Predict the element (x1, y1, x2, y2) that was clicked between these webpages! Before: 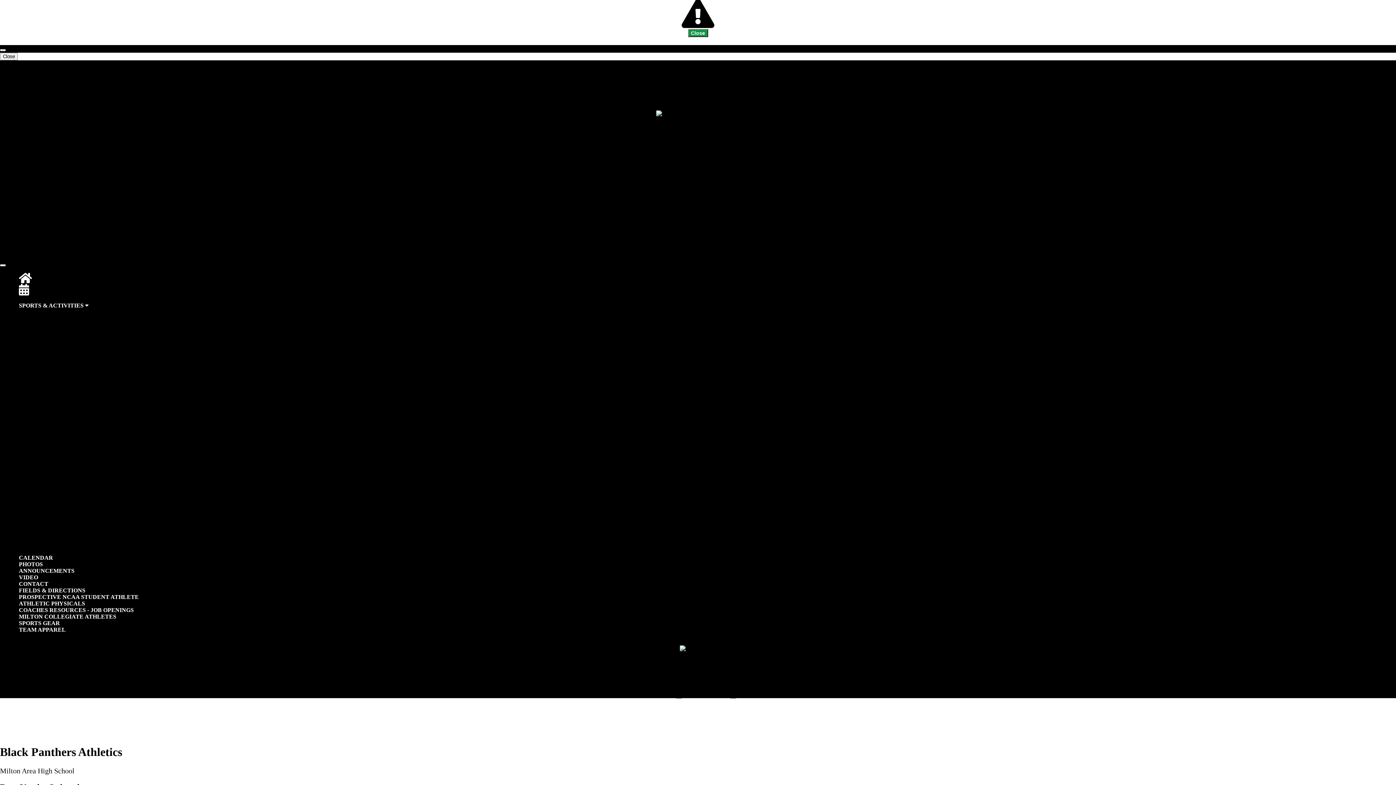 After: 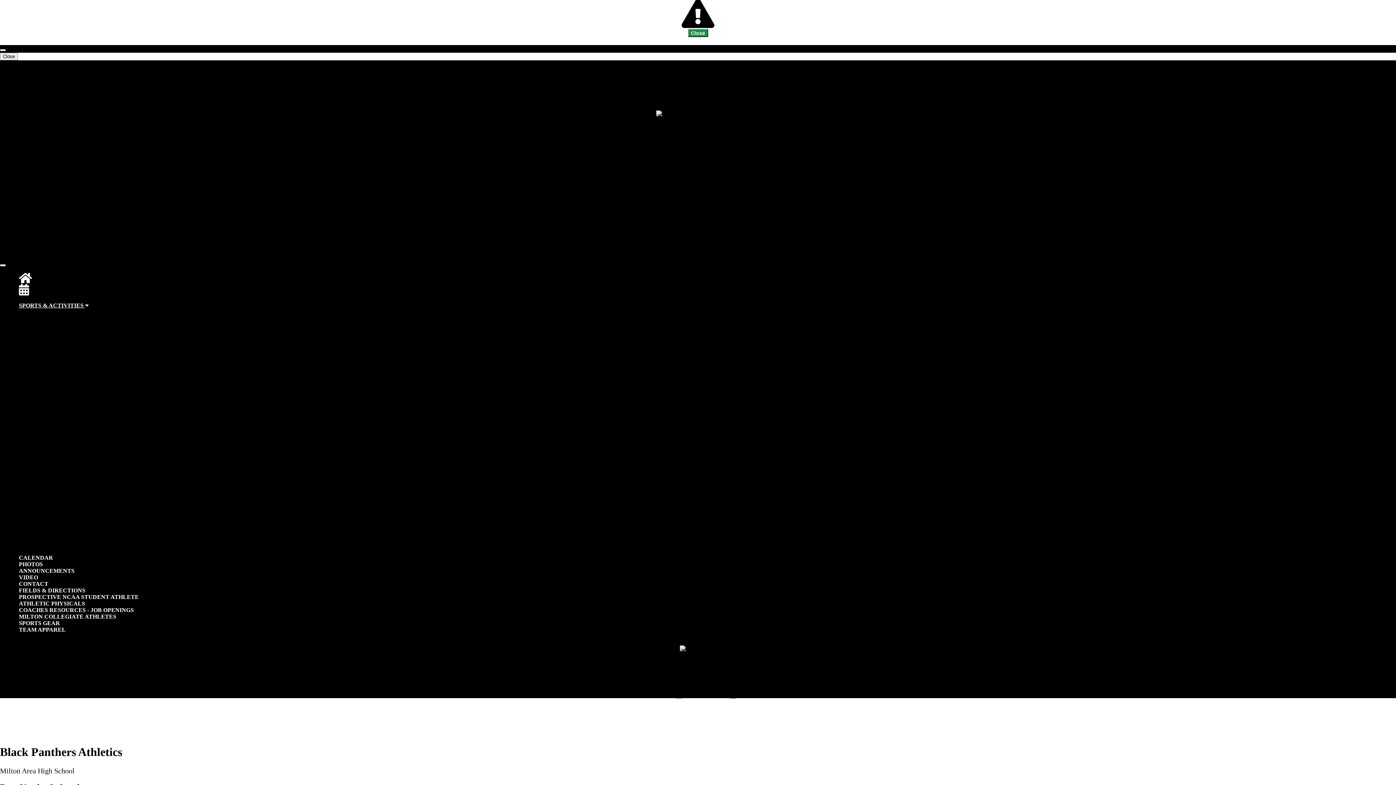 Action: label: Basketball bbox: (29, 340, 53, 347)